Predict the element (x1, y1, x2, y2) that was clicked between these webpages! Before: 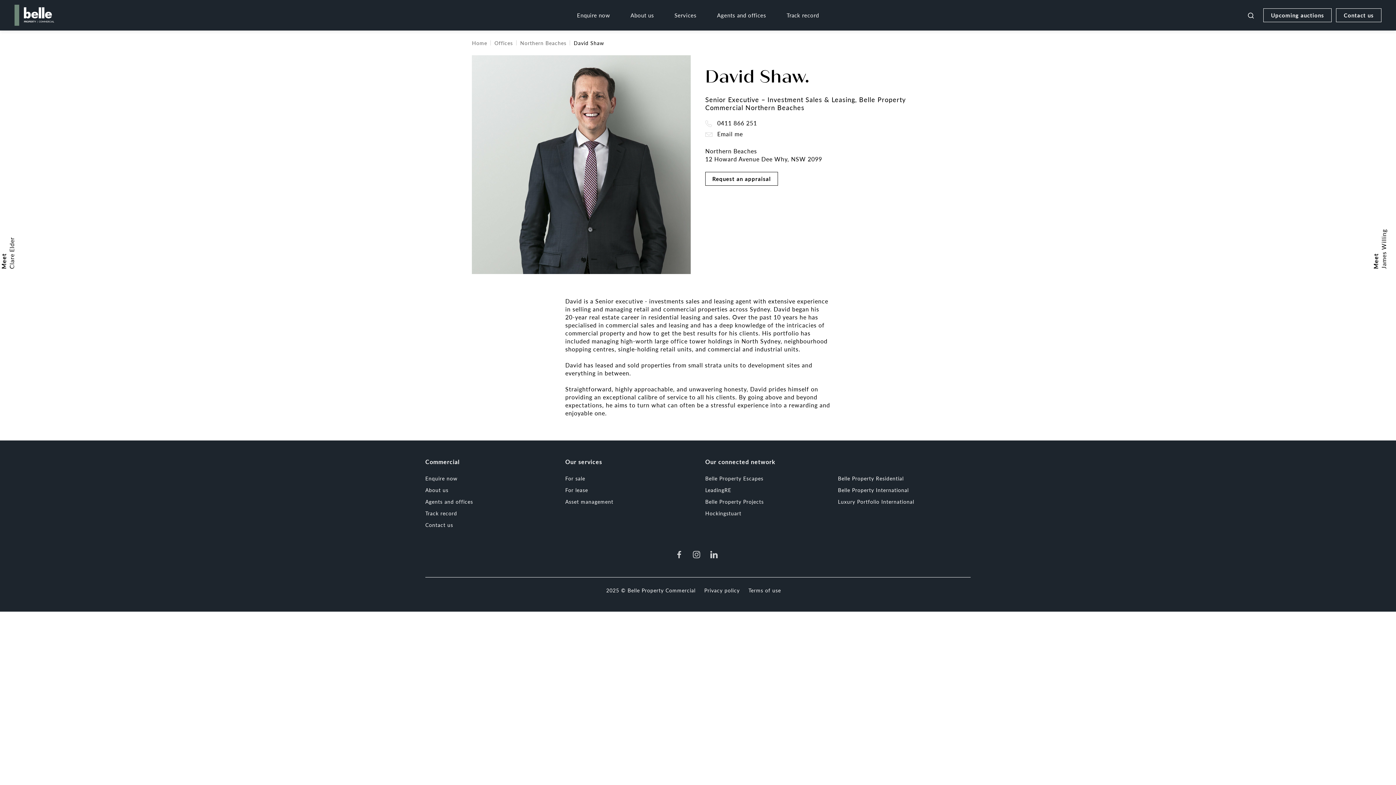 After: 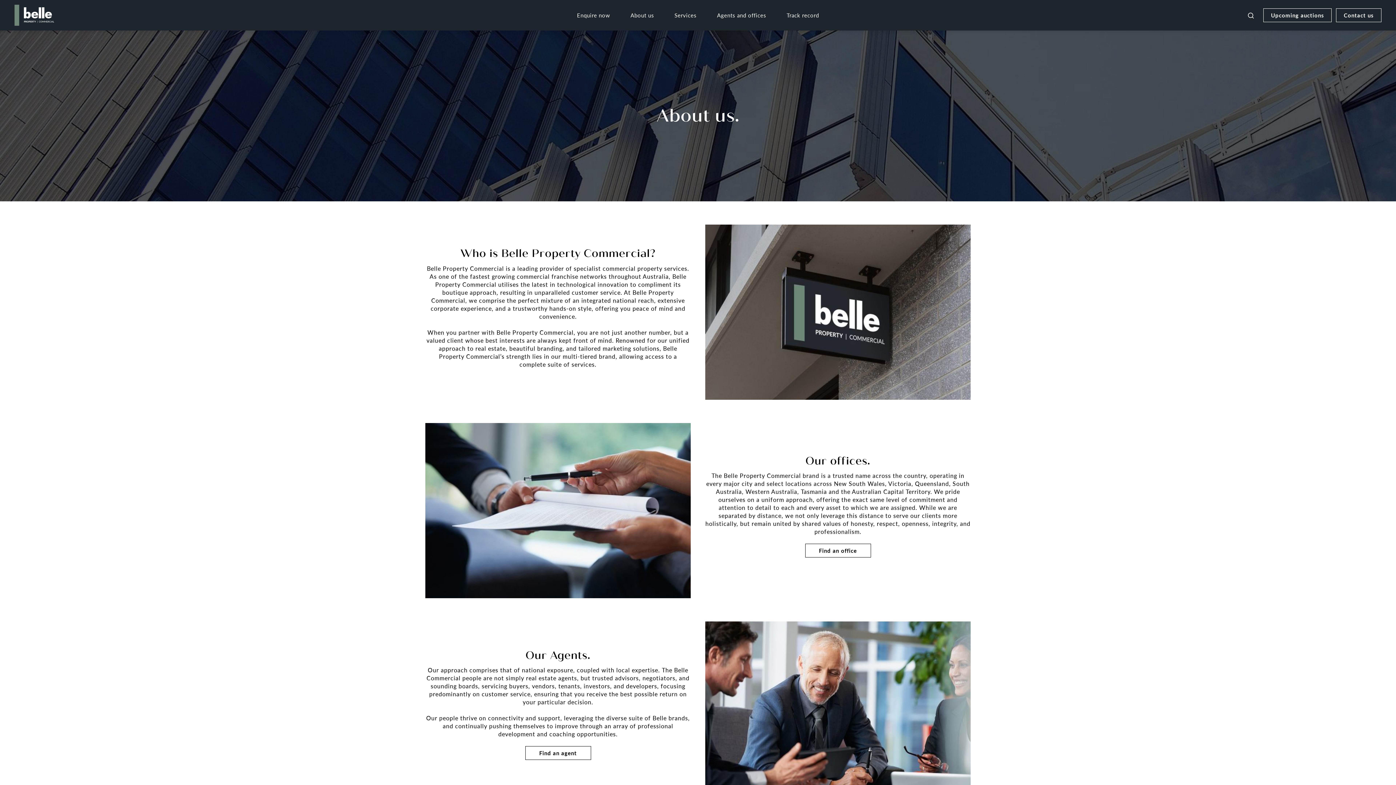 Action: bbox: (624, 0, 660, 30) label: About us